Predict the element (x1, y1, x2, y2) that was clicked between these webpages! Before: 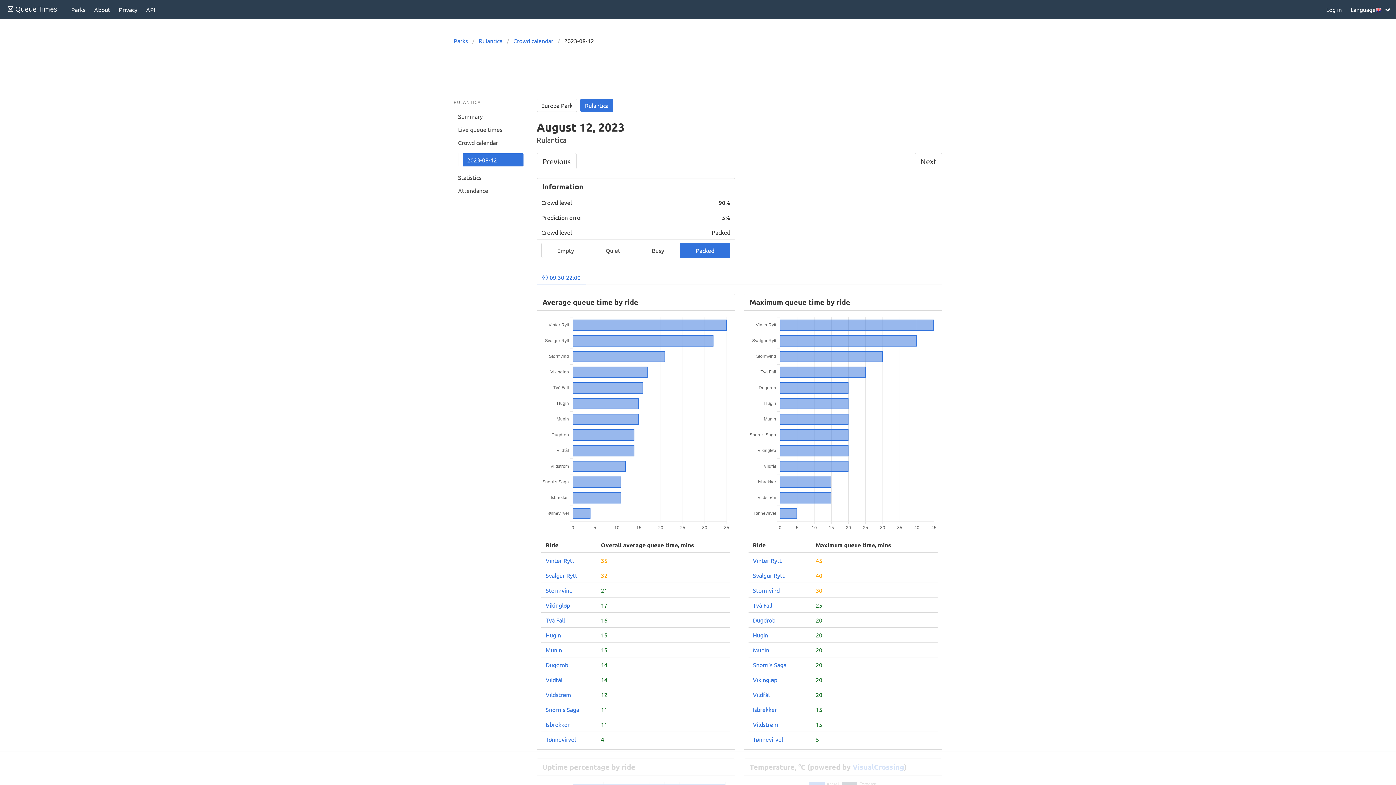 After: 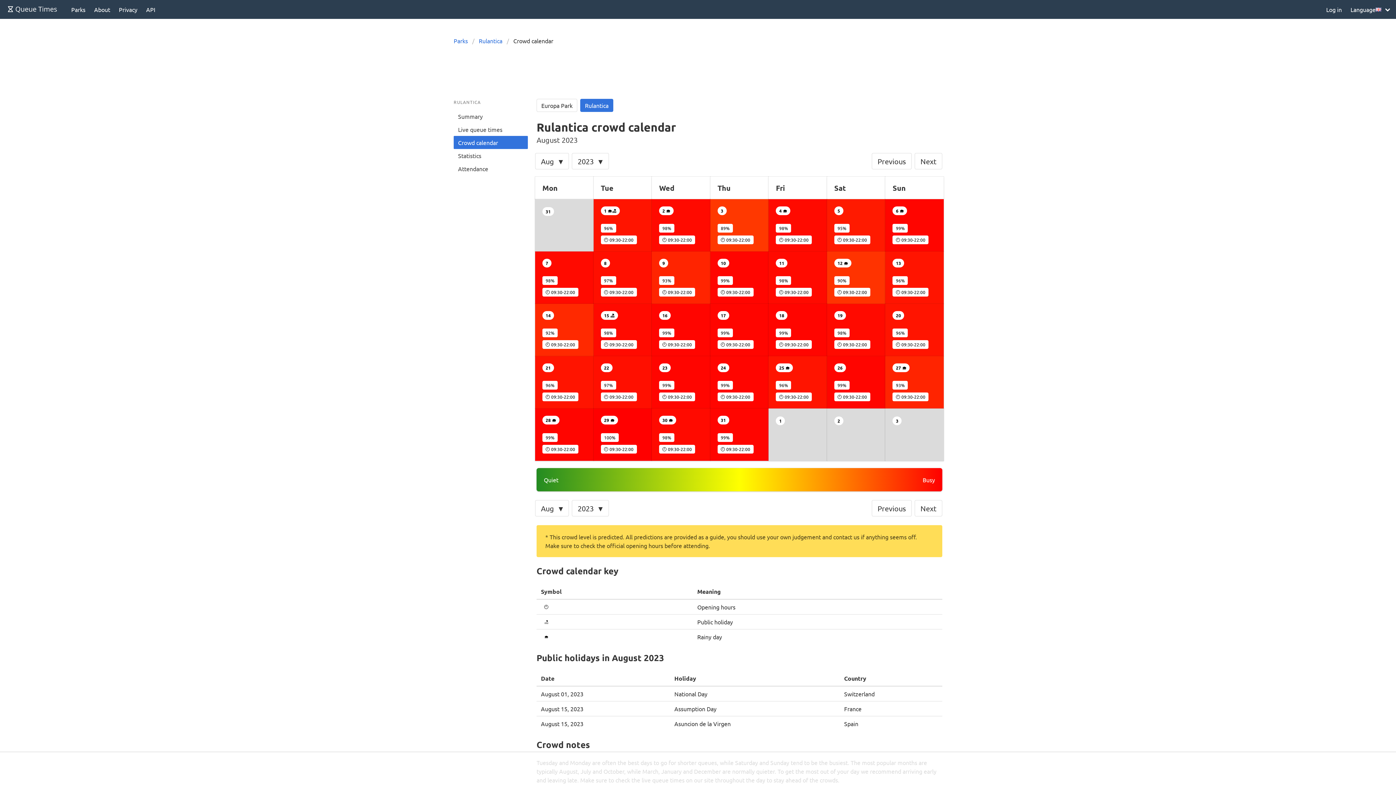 Action: label: Crowd calendar bbox: (509, 36, 557, 45)